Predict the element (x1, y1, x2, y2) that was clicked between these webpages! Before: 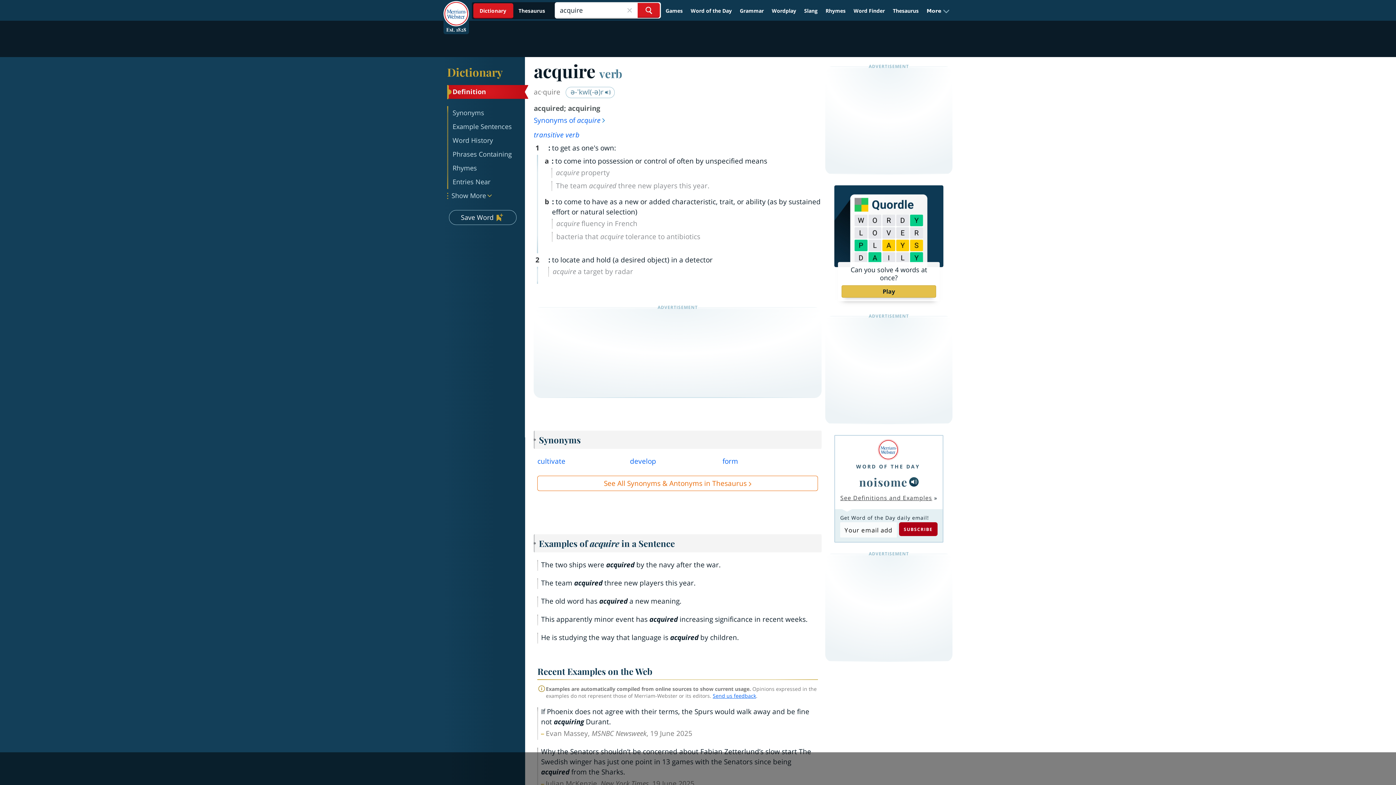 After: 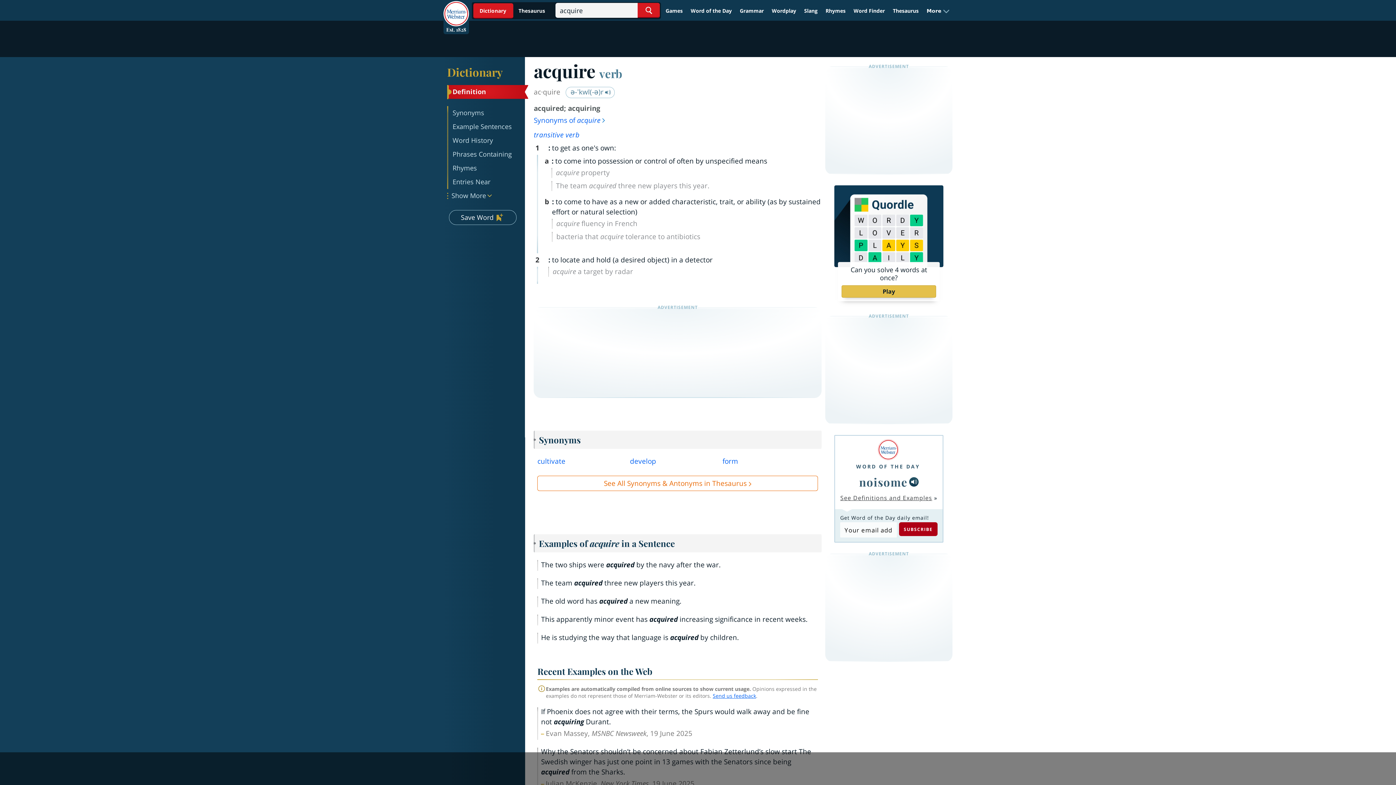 Action: bbox: (712, 692, 756, 699) label: Send us feedback